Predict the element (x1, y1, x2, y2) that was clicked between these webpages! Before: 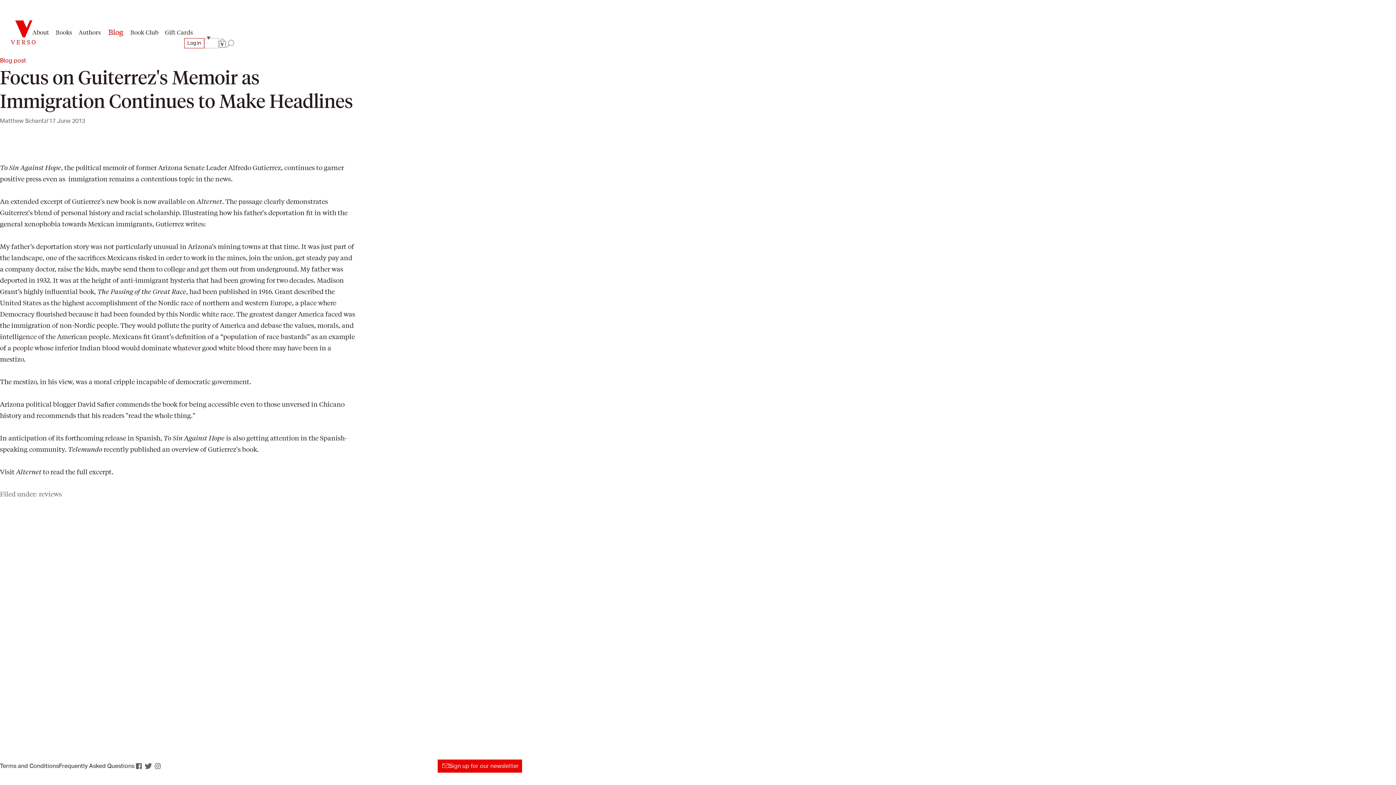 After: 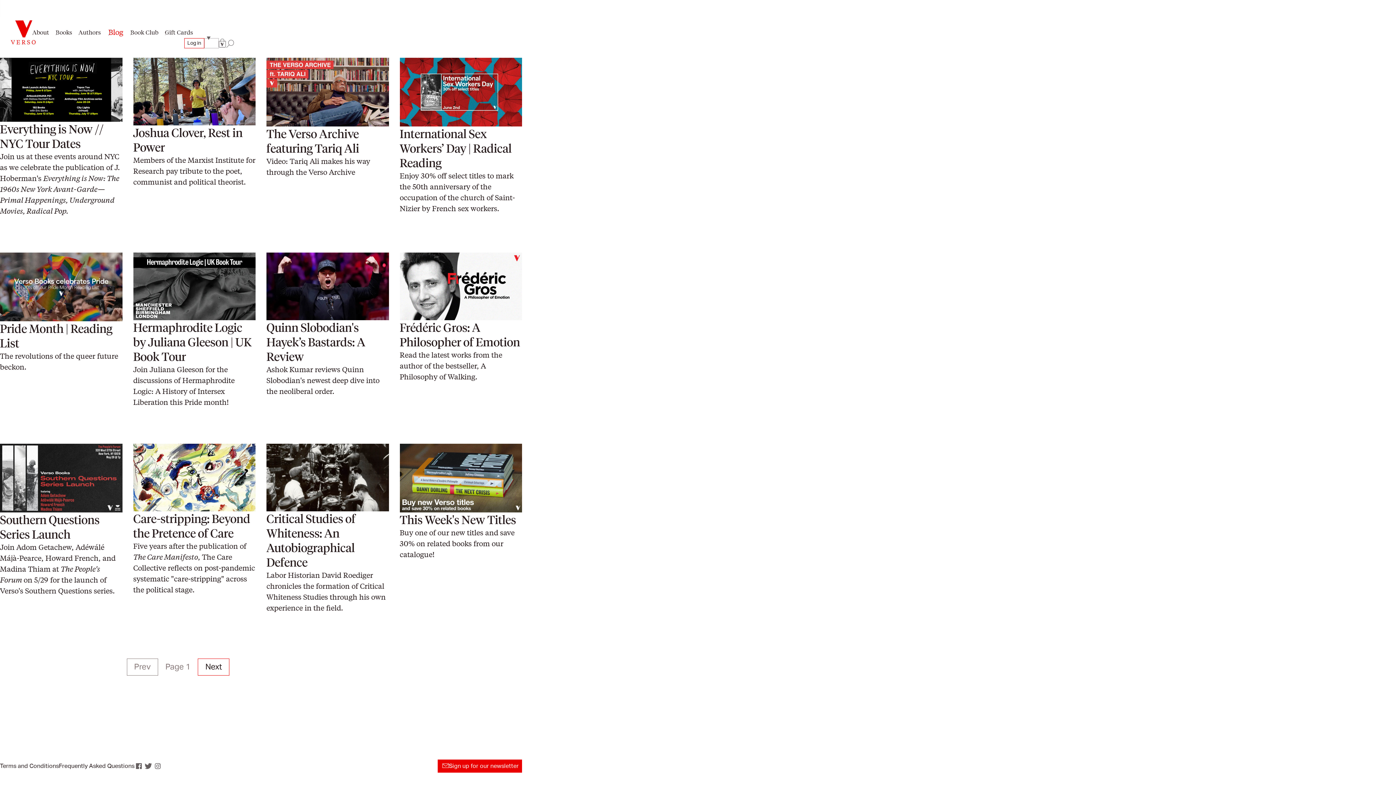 Action: label: Blog bbox: (102, 25, 126, 38)